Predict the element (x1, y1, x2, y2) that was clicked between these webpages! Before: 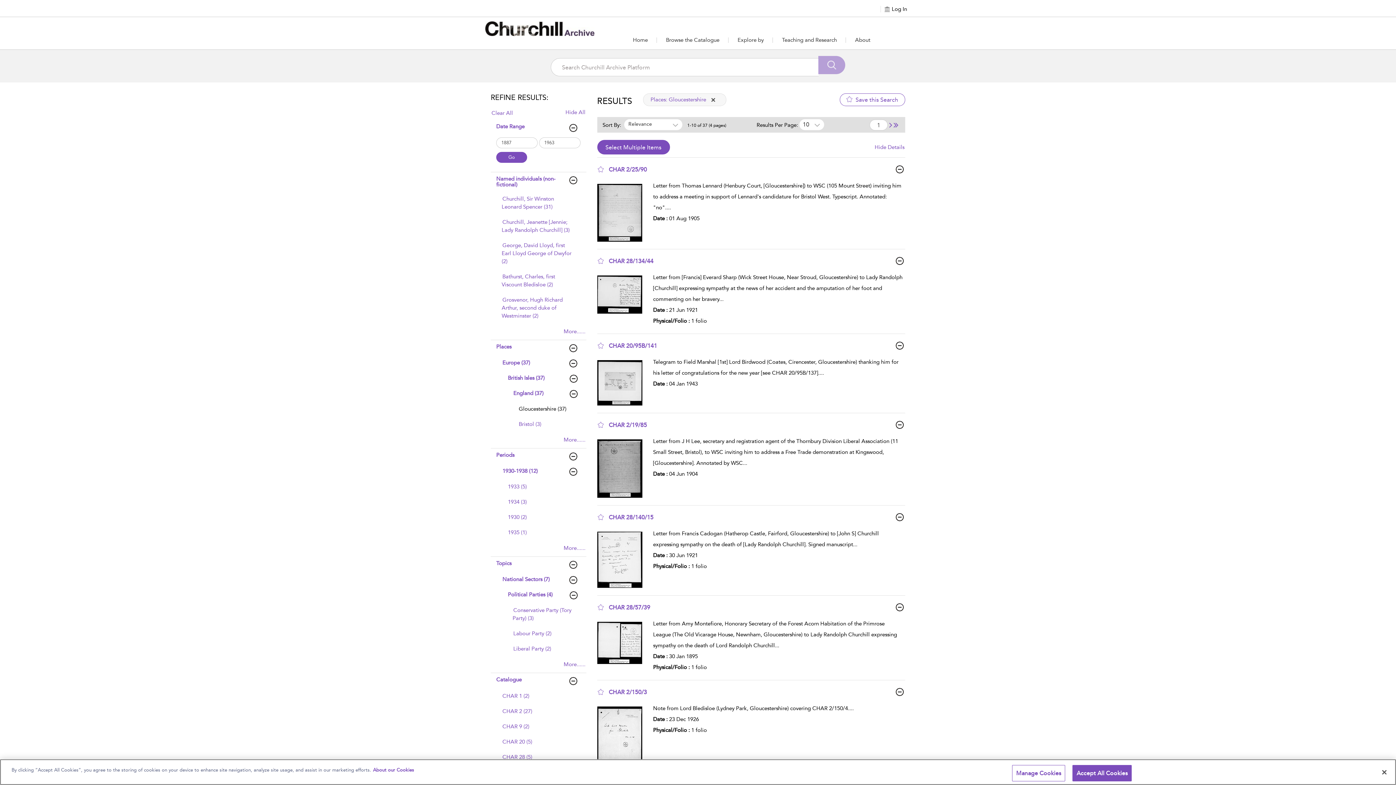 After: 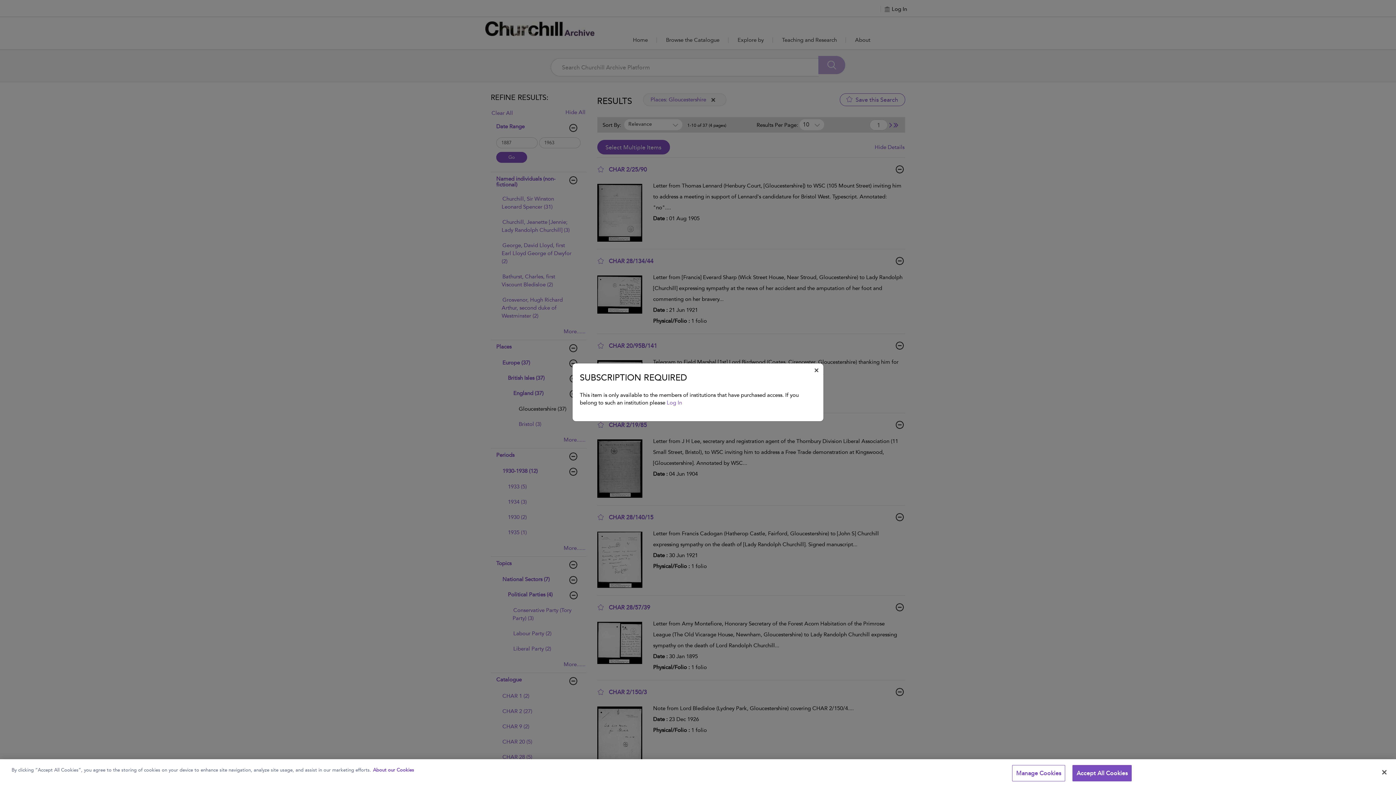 Action: label:  Save this Search bbox: (839, 93, 905, 106)